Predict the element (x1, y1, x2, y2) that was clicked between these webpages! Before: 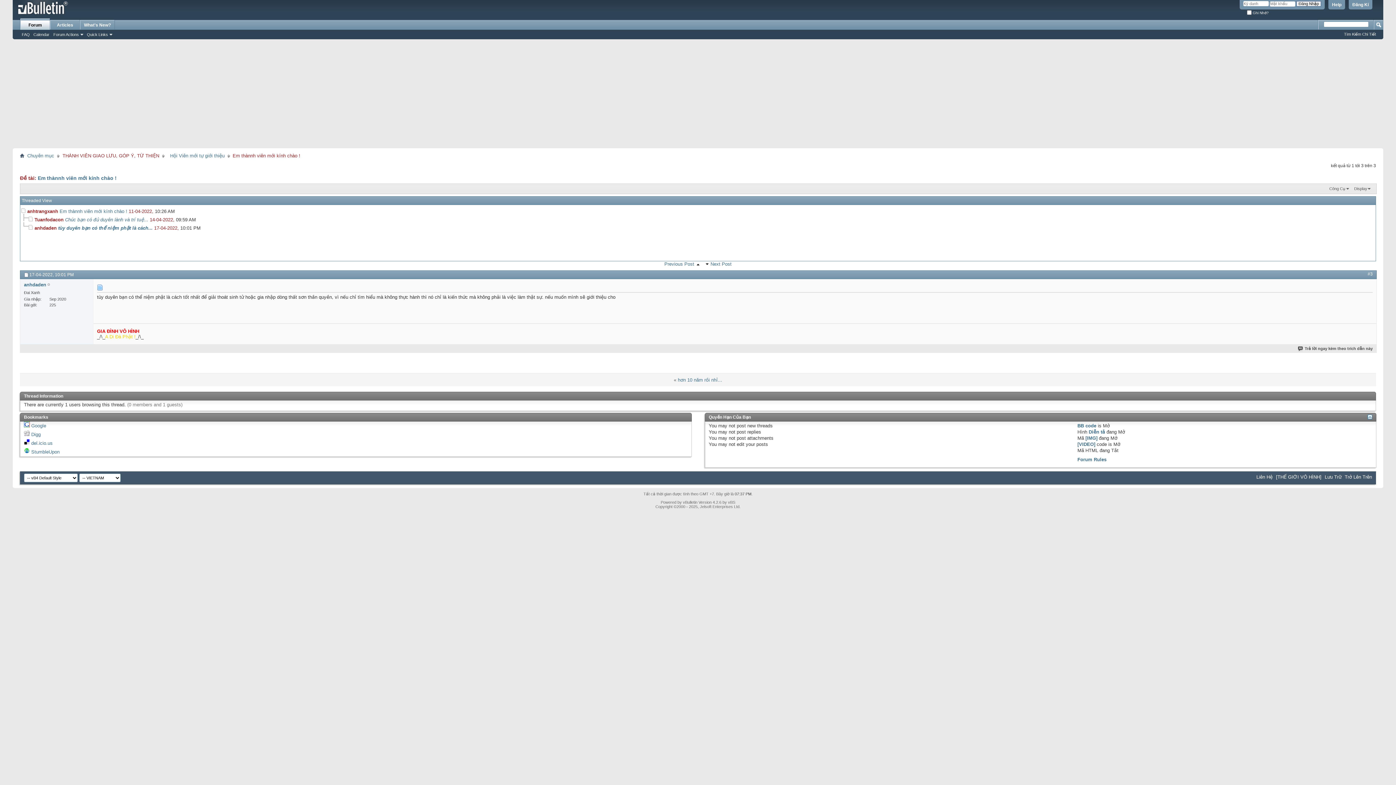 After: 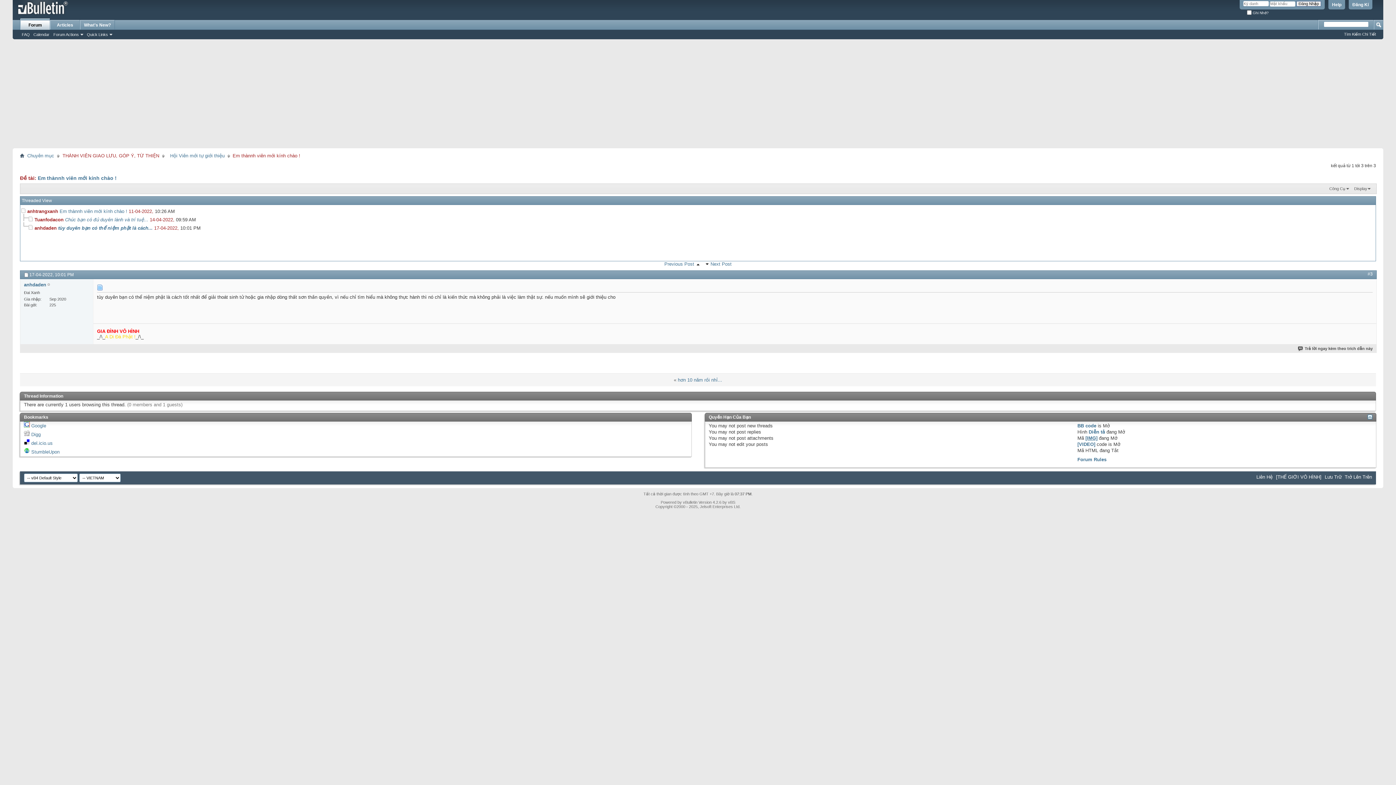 Action: bbox: (1085, 435, 1097, 441) label: [IMG]